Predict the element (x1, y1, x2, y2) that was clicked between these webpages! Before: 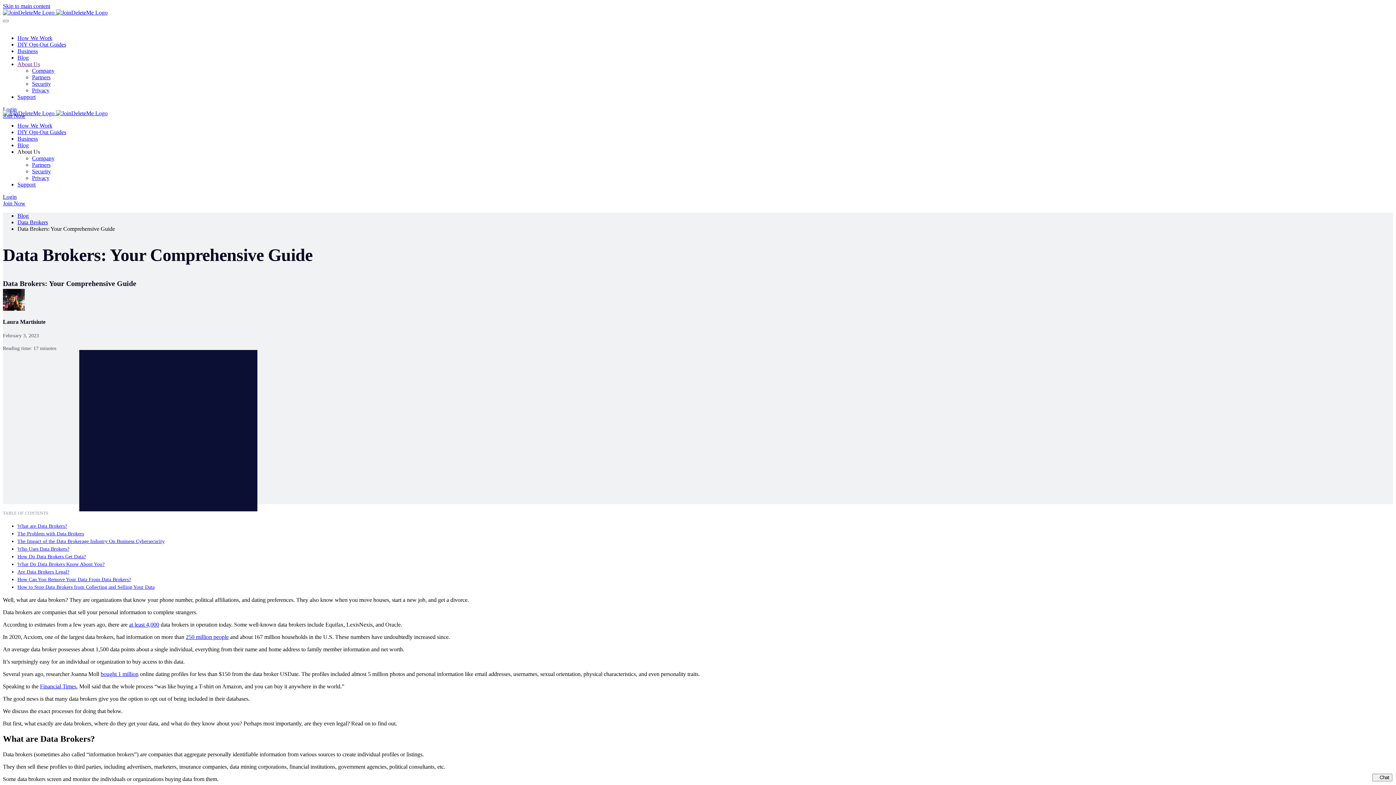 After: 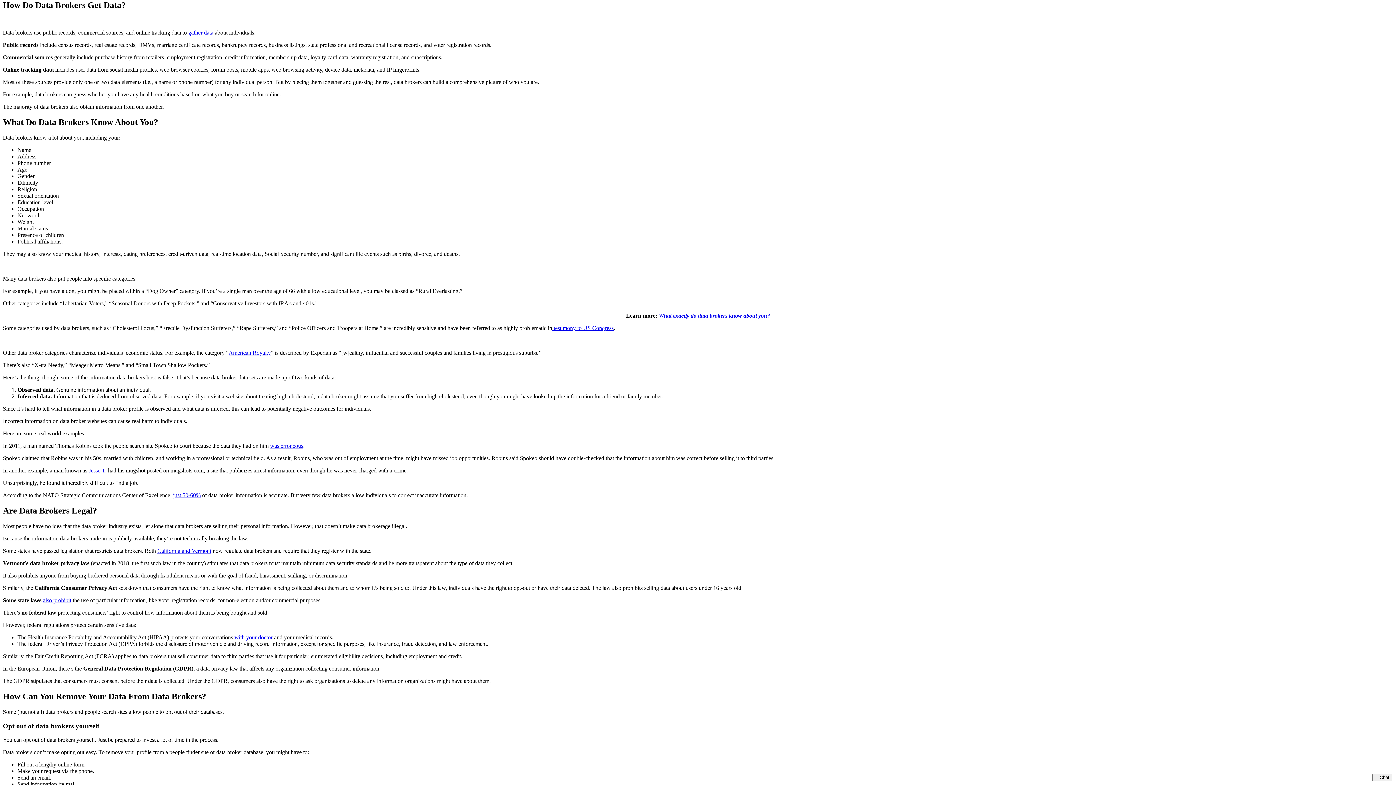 Action: label: How Do Data Brokers Get Data? bbox: (17, 554, 85, 559)